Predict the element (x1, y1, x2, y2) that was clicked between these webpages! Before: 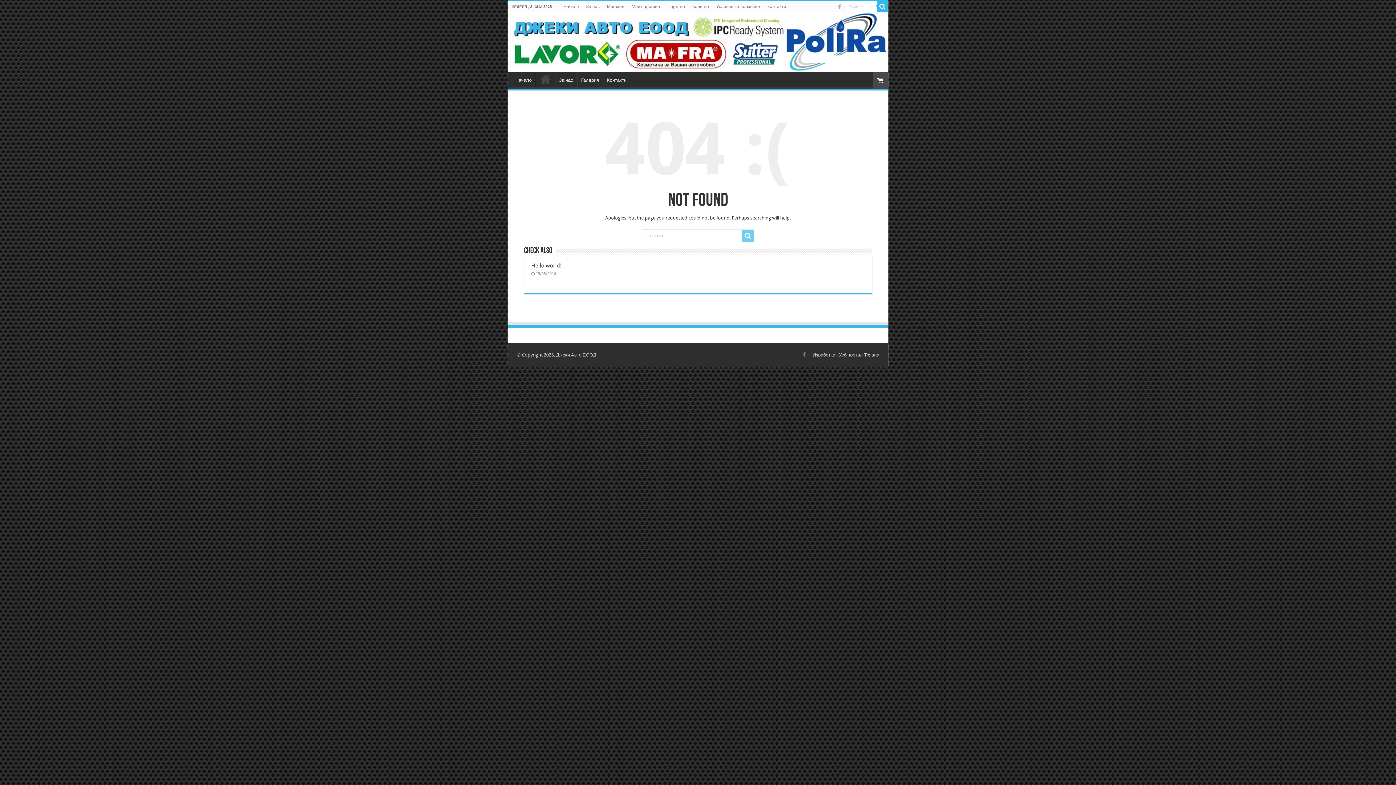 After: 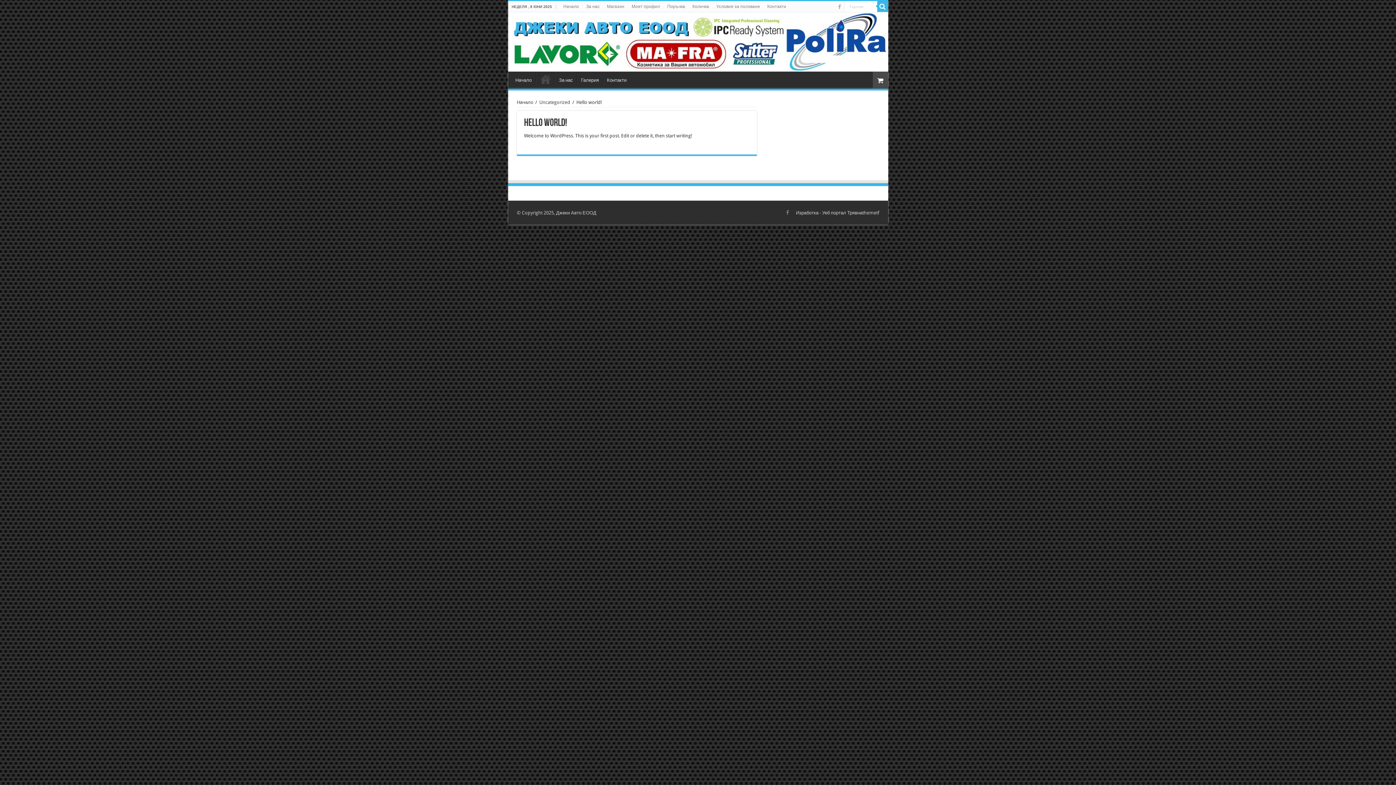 Action: bbox: (531, 262, 561, 269) label: Hello world!